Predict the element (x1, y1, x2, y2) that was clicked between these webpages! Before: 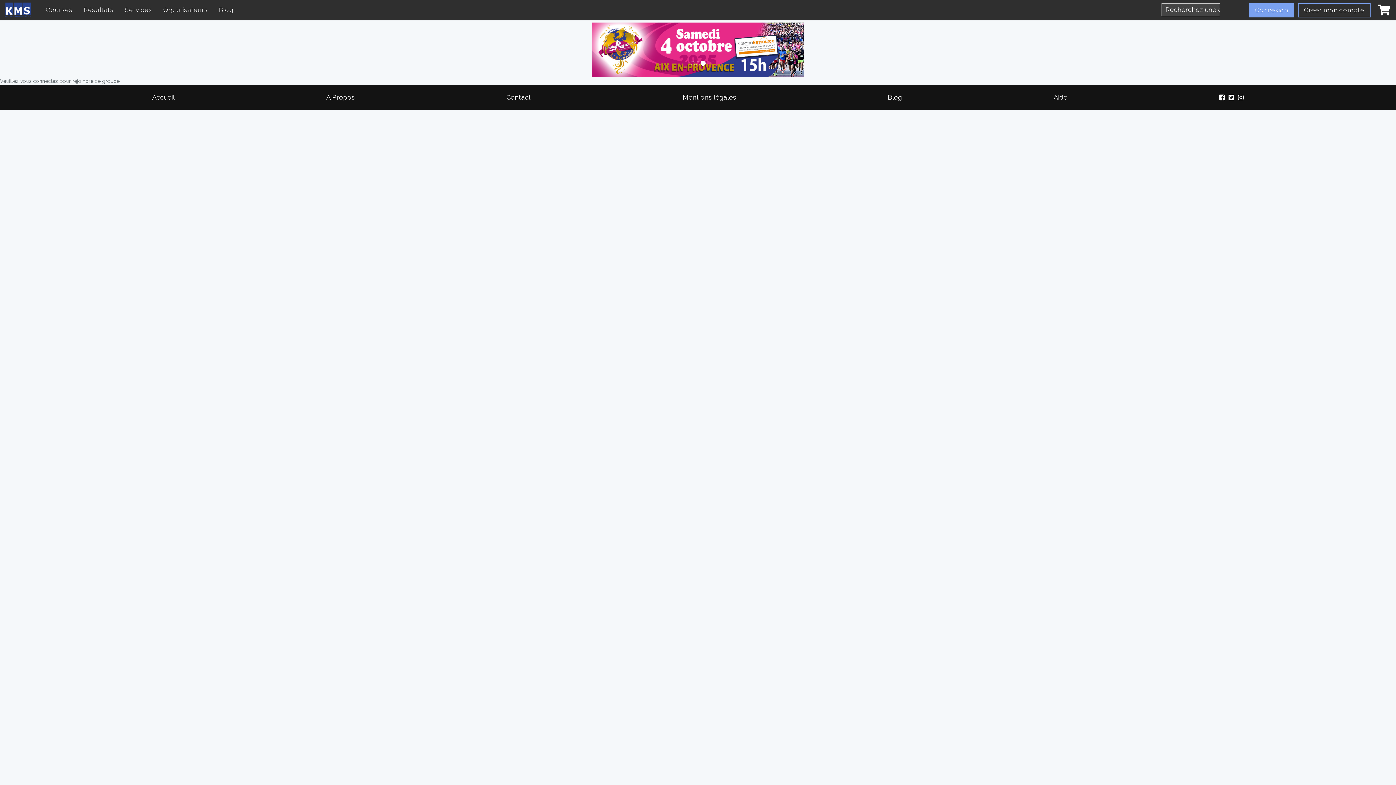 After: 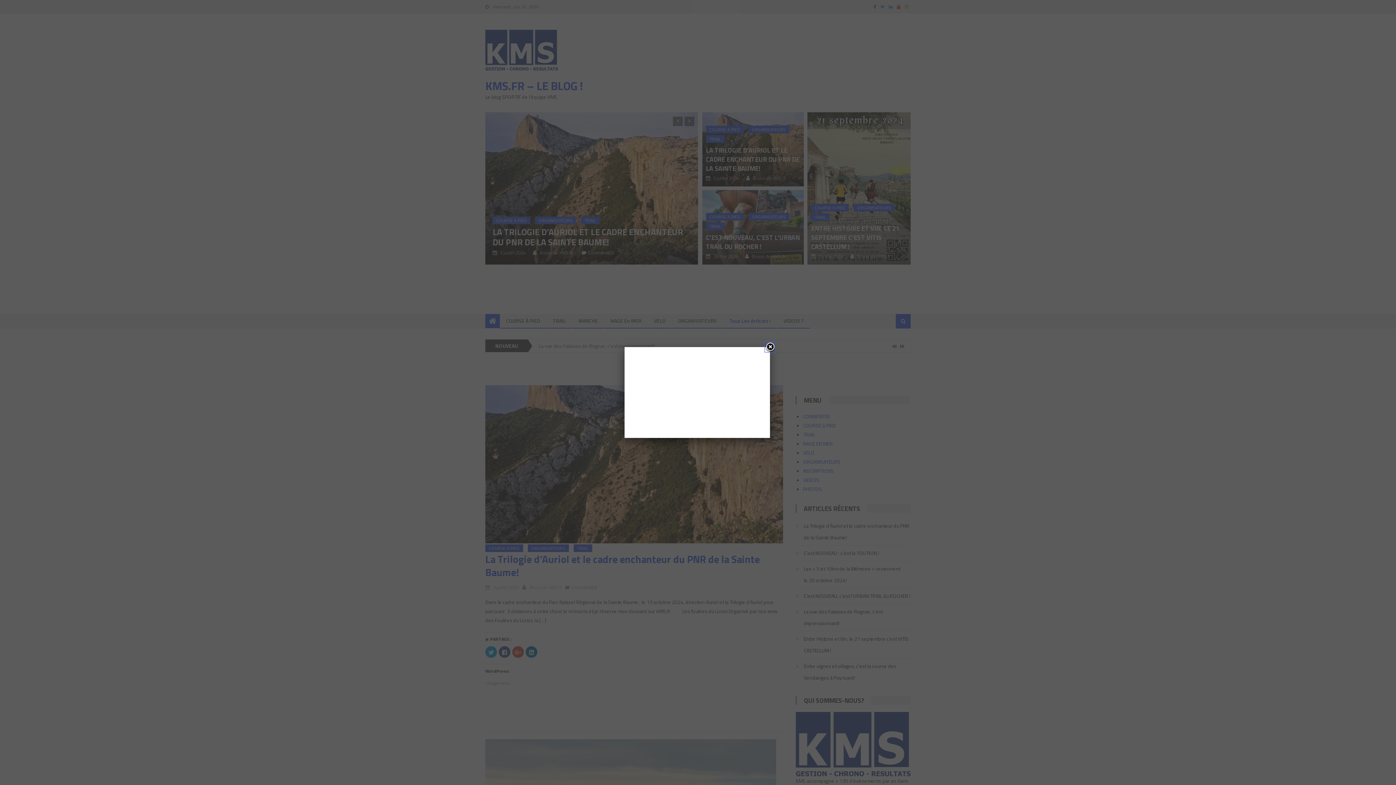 Action: bbox: (213, 3, 239, 16) label: Blog